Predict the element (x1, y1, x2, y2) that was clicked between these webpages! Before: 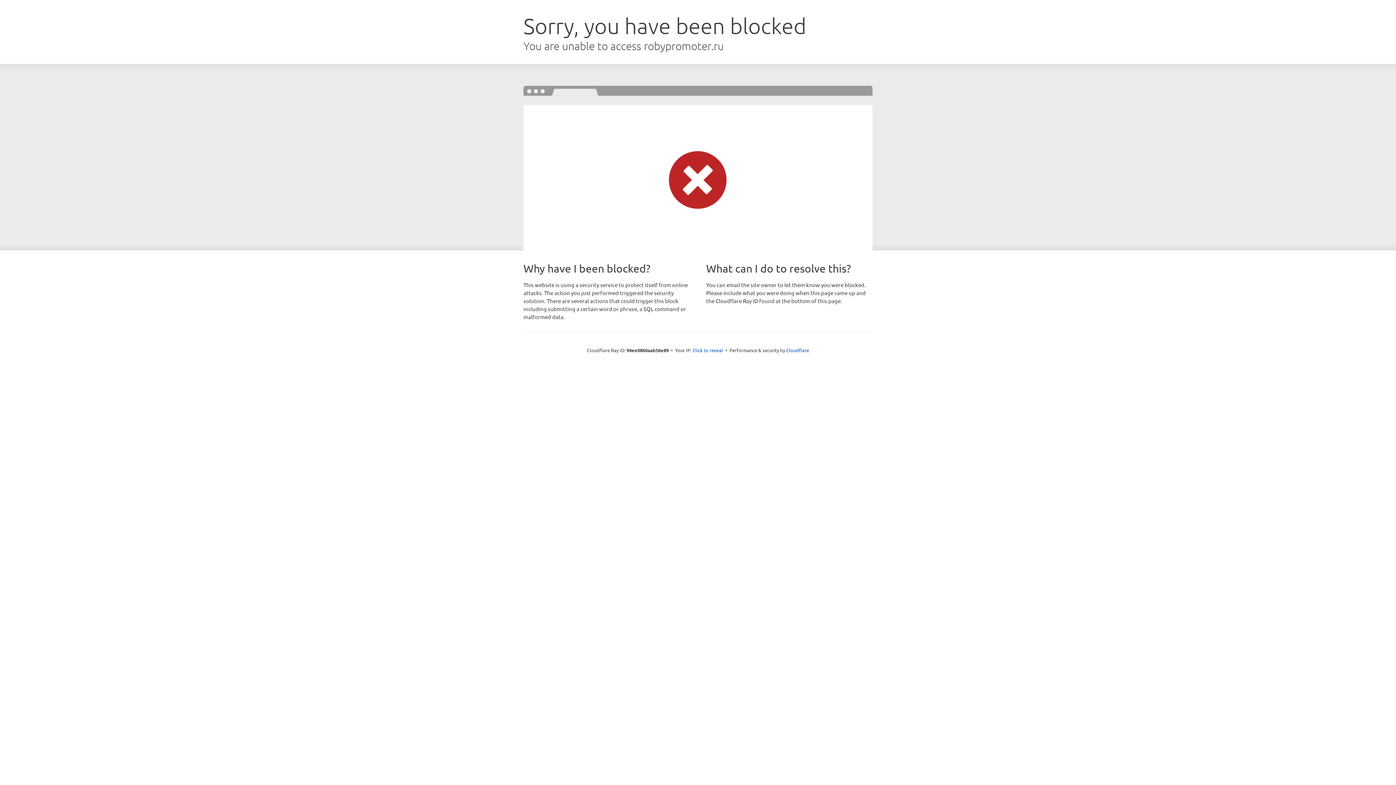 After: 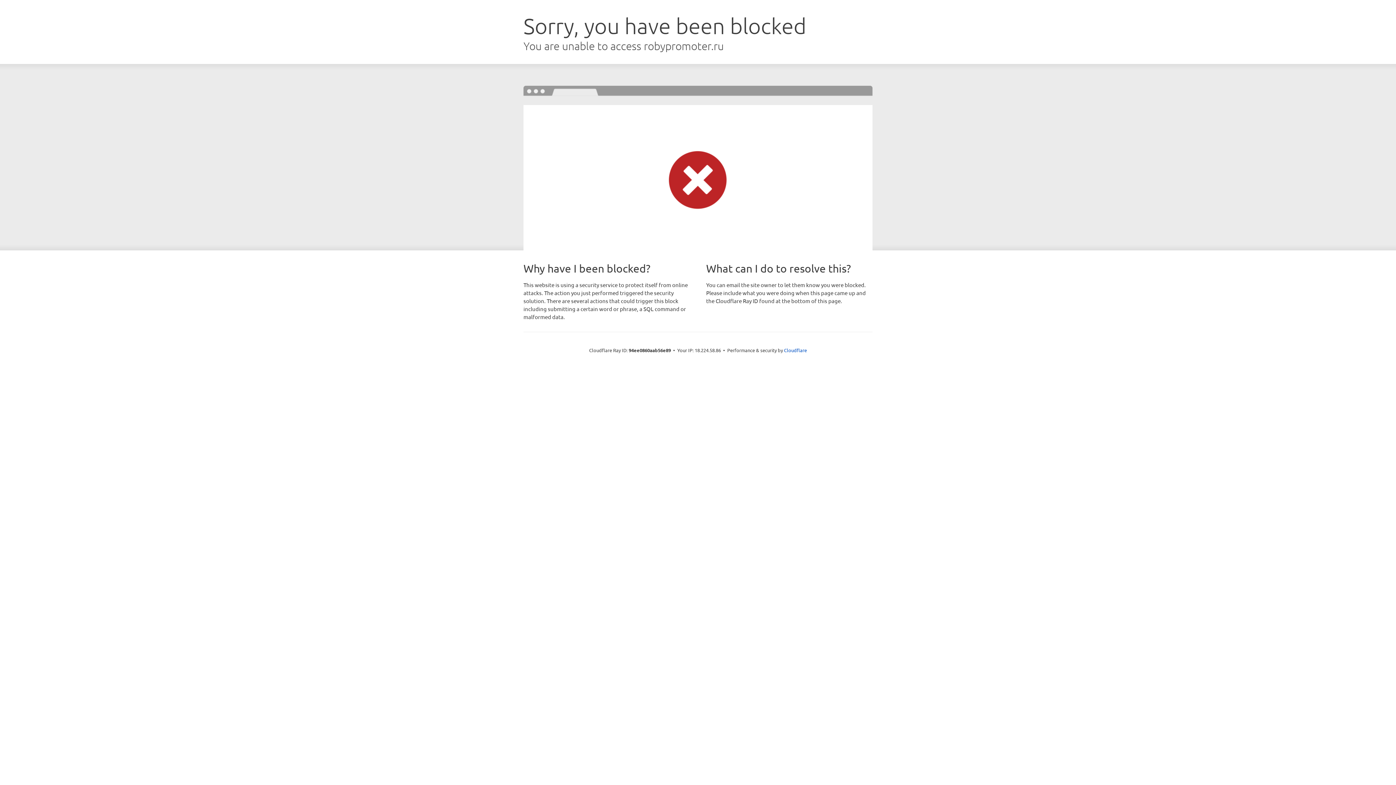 Action: bbox: (692, 346, 723, 353) label: Click to reveal